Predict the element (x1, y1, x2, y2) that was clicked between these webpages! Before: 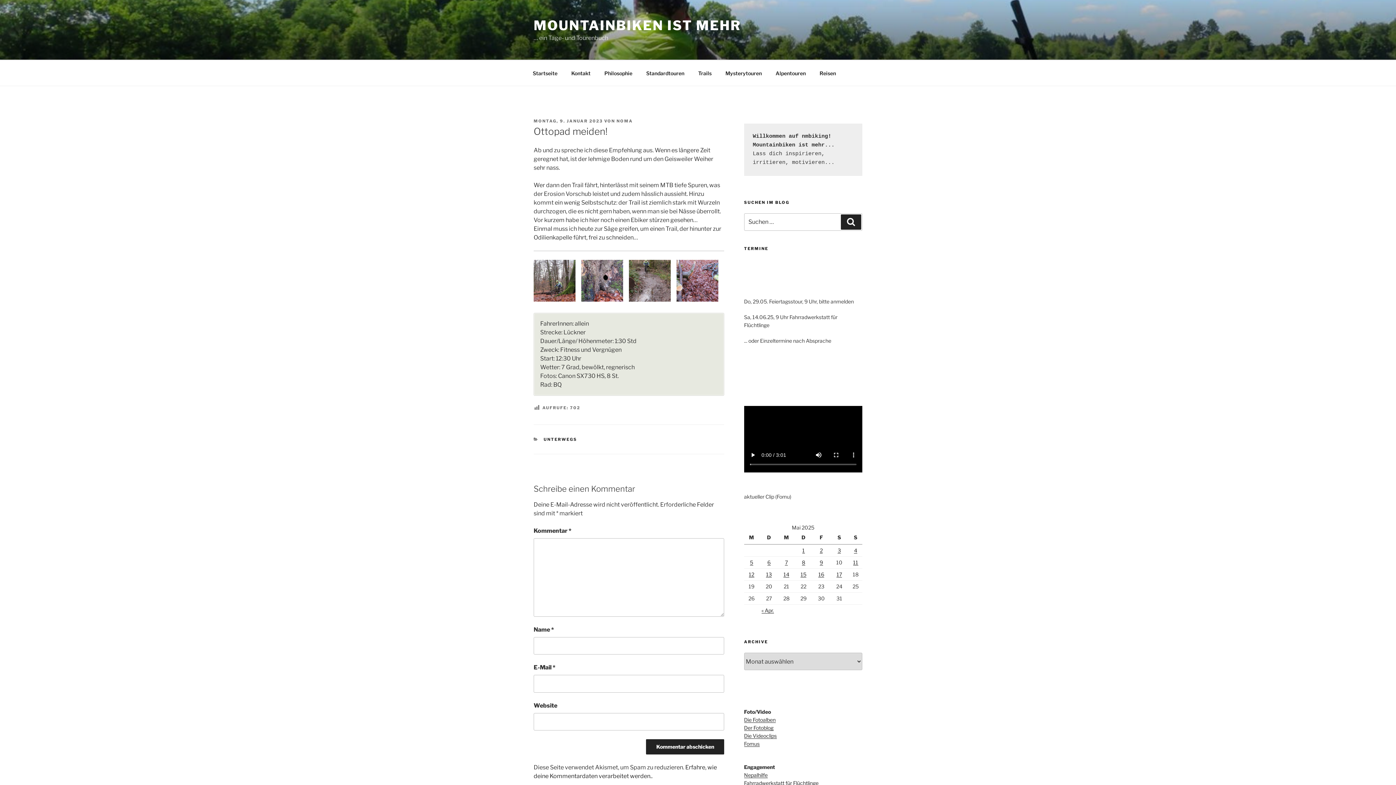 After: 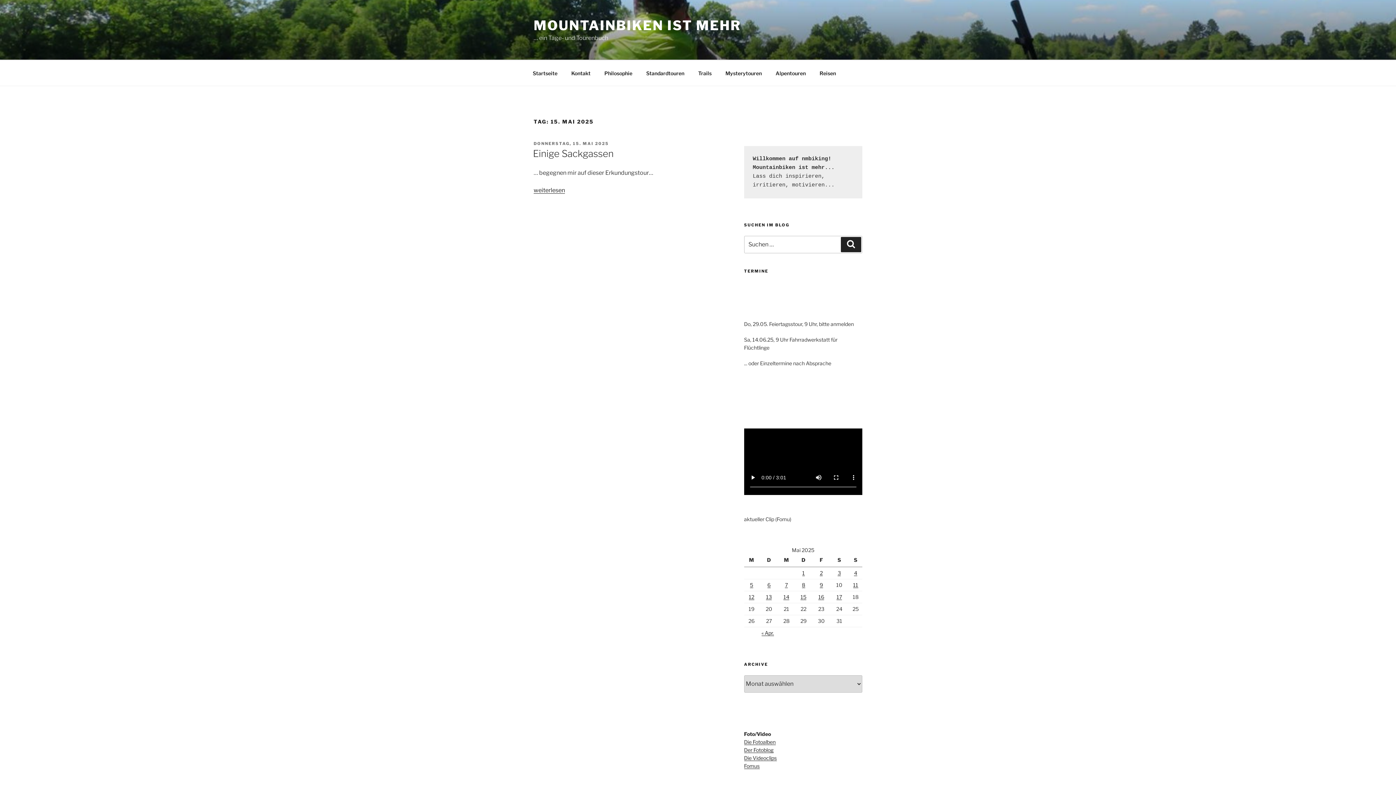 Action: bbox: (800, 571, 806, 577) label: Beiträge veröffentlicht am 15. May 2025